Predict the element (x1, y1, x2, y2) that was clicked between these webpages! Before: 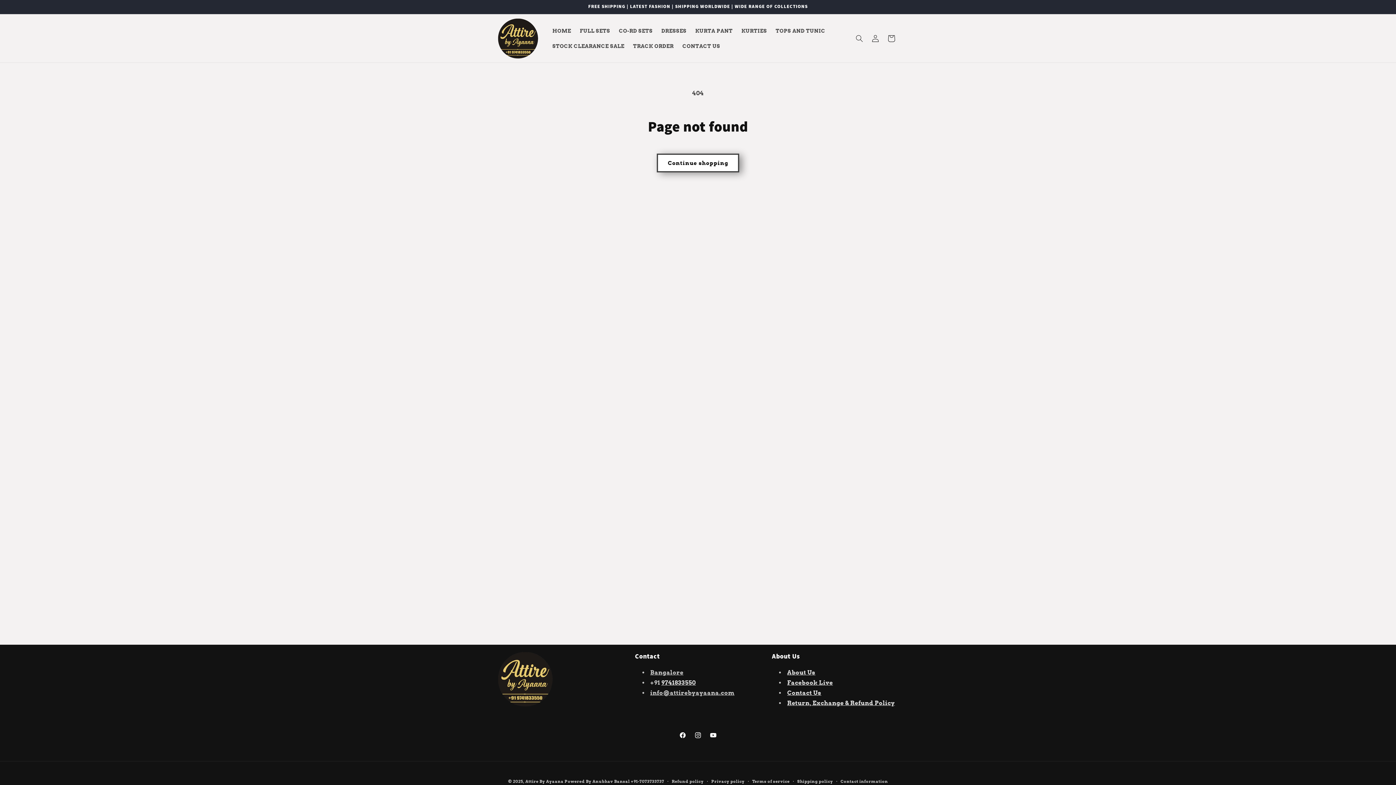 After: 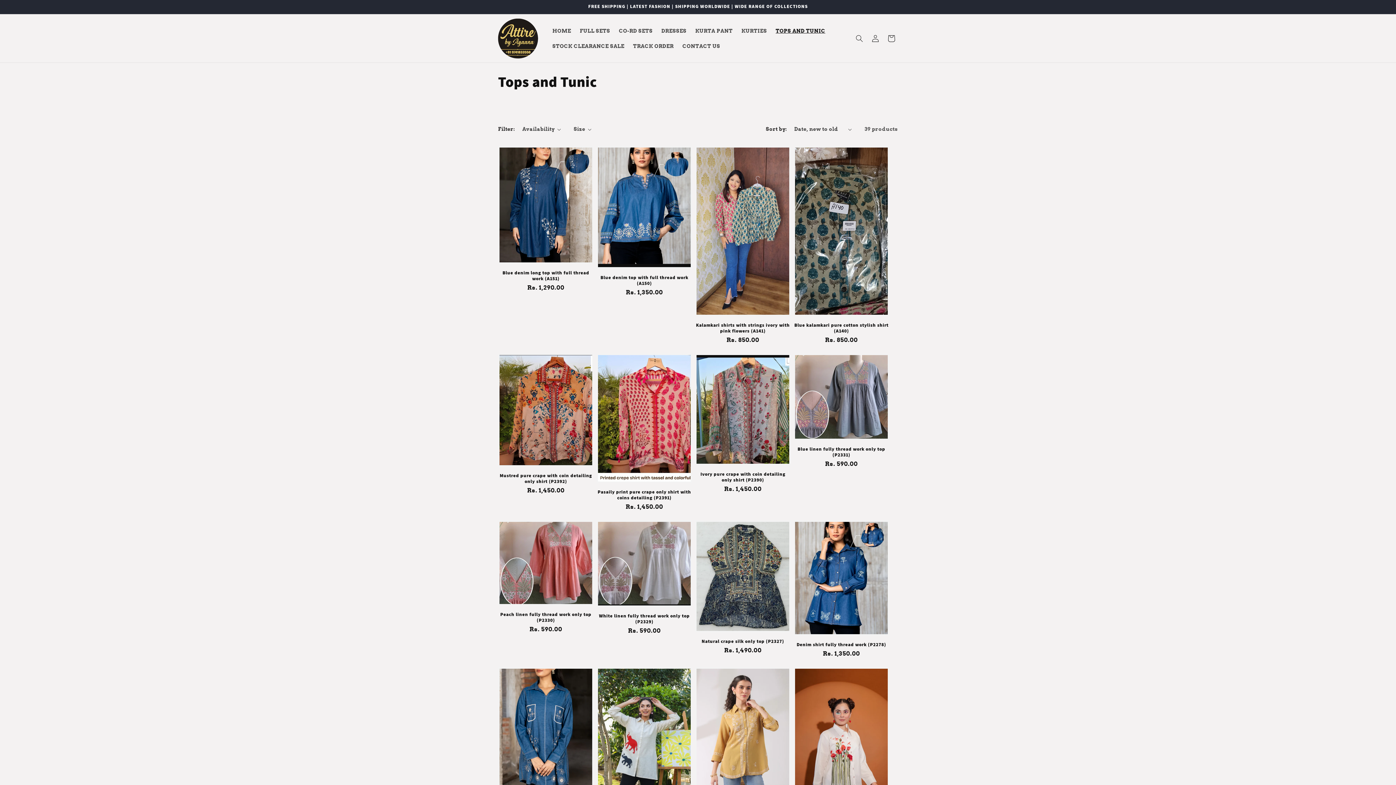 Action: label: TOPS AND TUNIC bbox: (771, 23, 829, 38)